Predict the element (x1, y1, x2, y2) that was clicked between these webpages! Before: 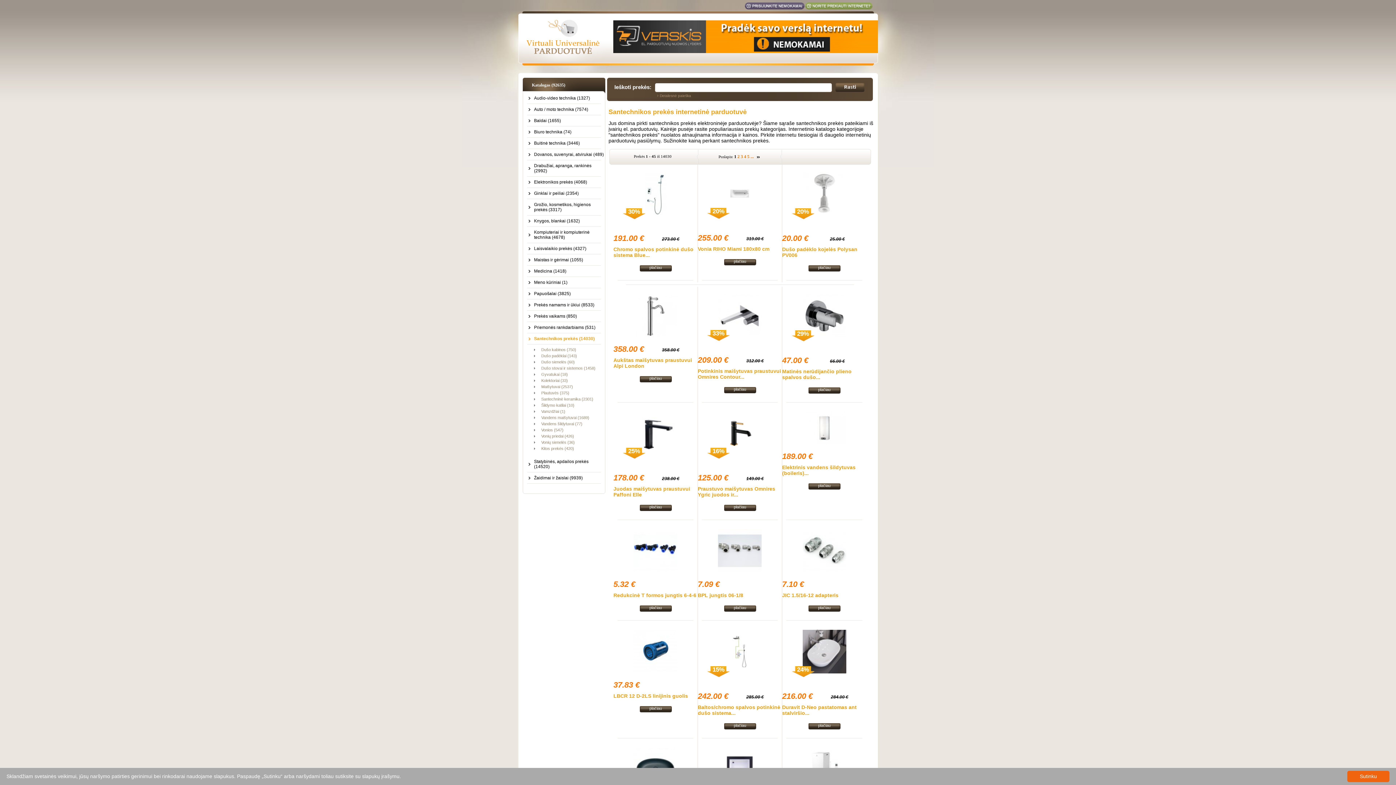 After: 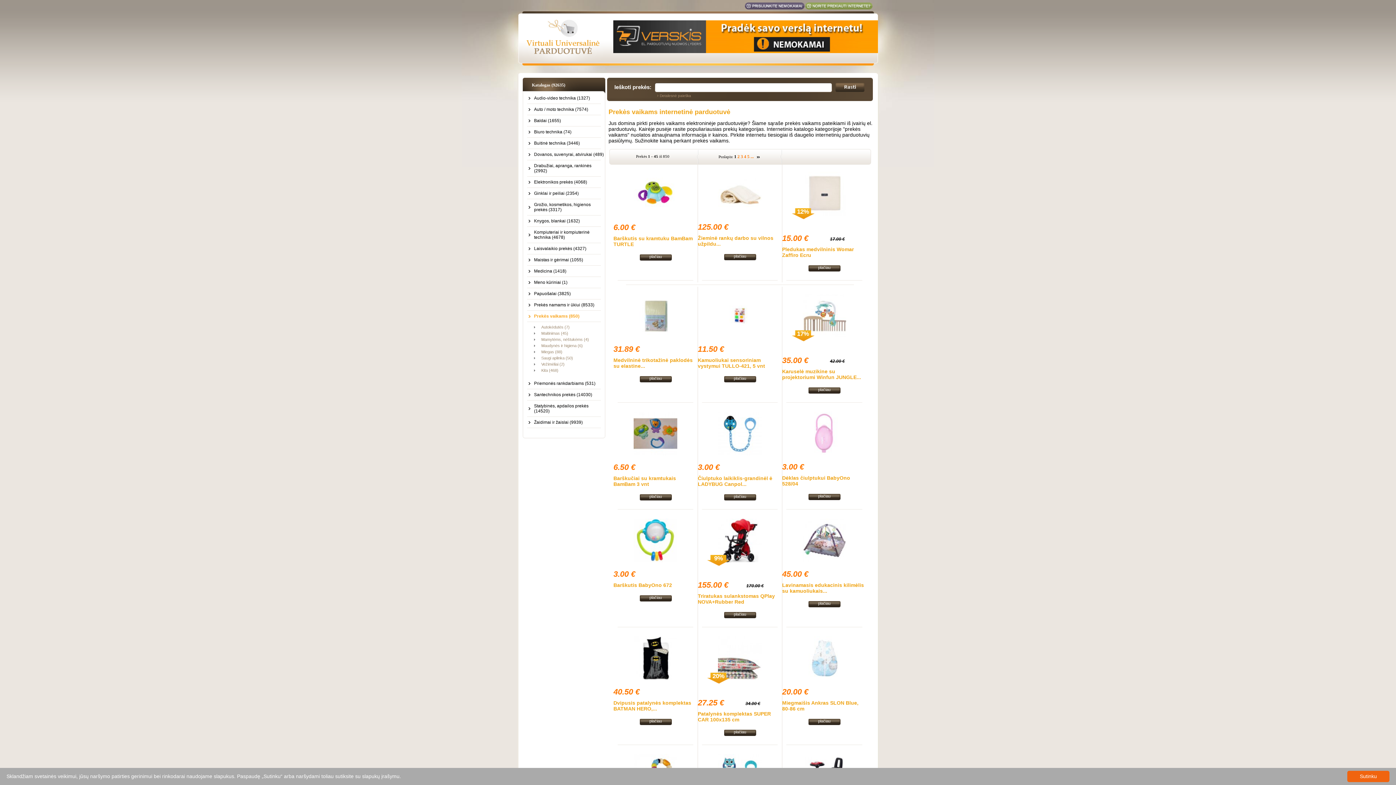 Action: bbox: (528, 313, 605, 318) label: Prekės vaikams (850)